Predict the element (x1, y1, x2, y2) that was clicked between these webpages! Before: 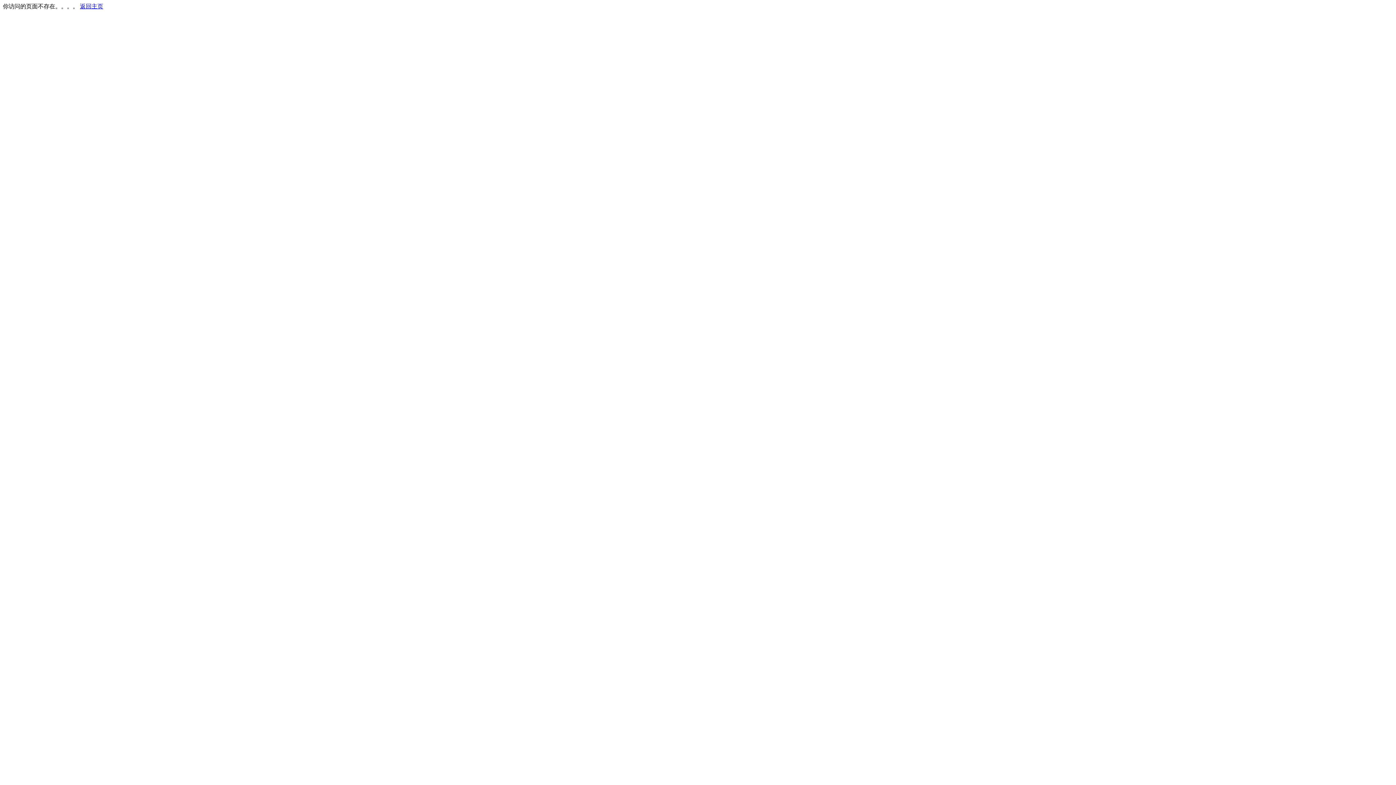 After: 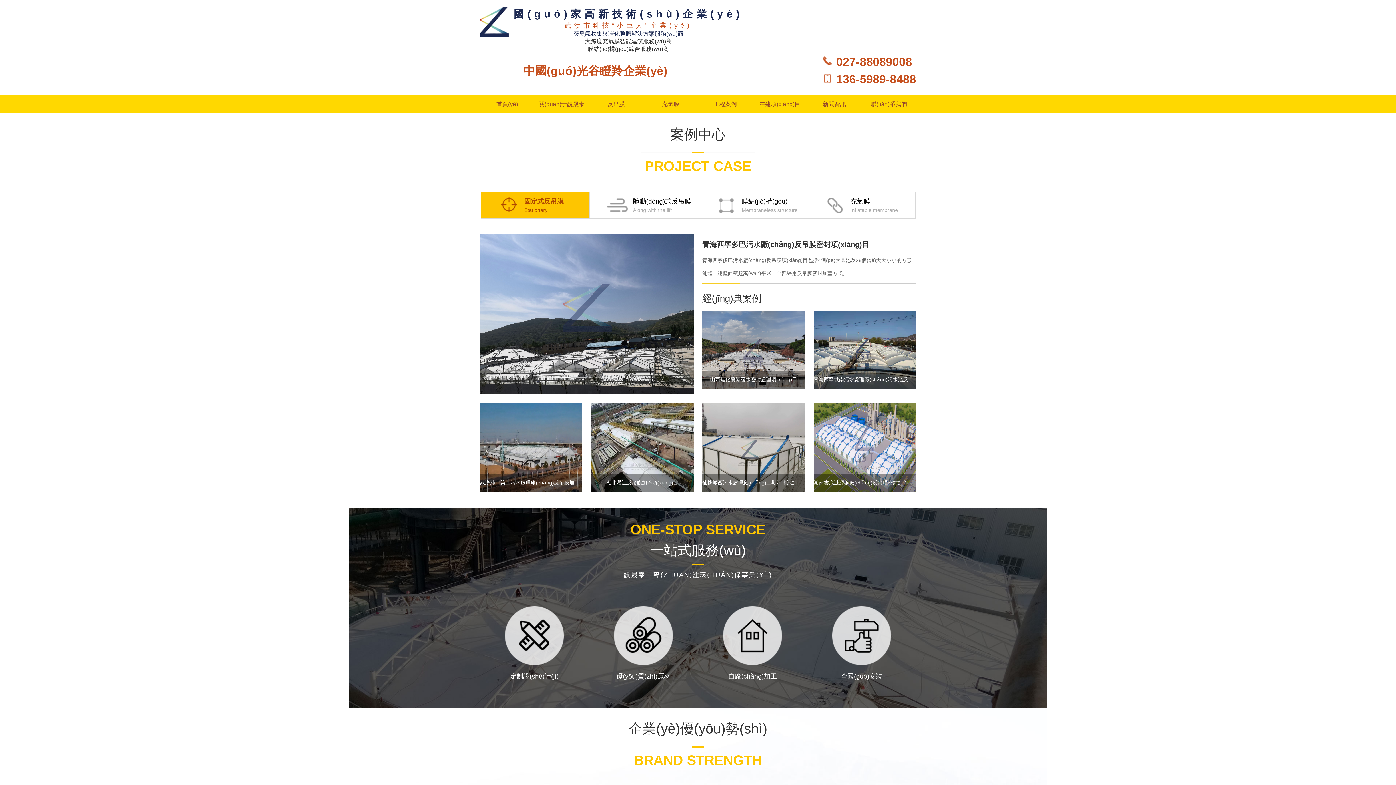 Action: bbox: (80, 3, 103, 9) label: 返回主页